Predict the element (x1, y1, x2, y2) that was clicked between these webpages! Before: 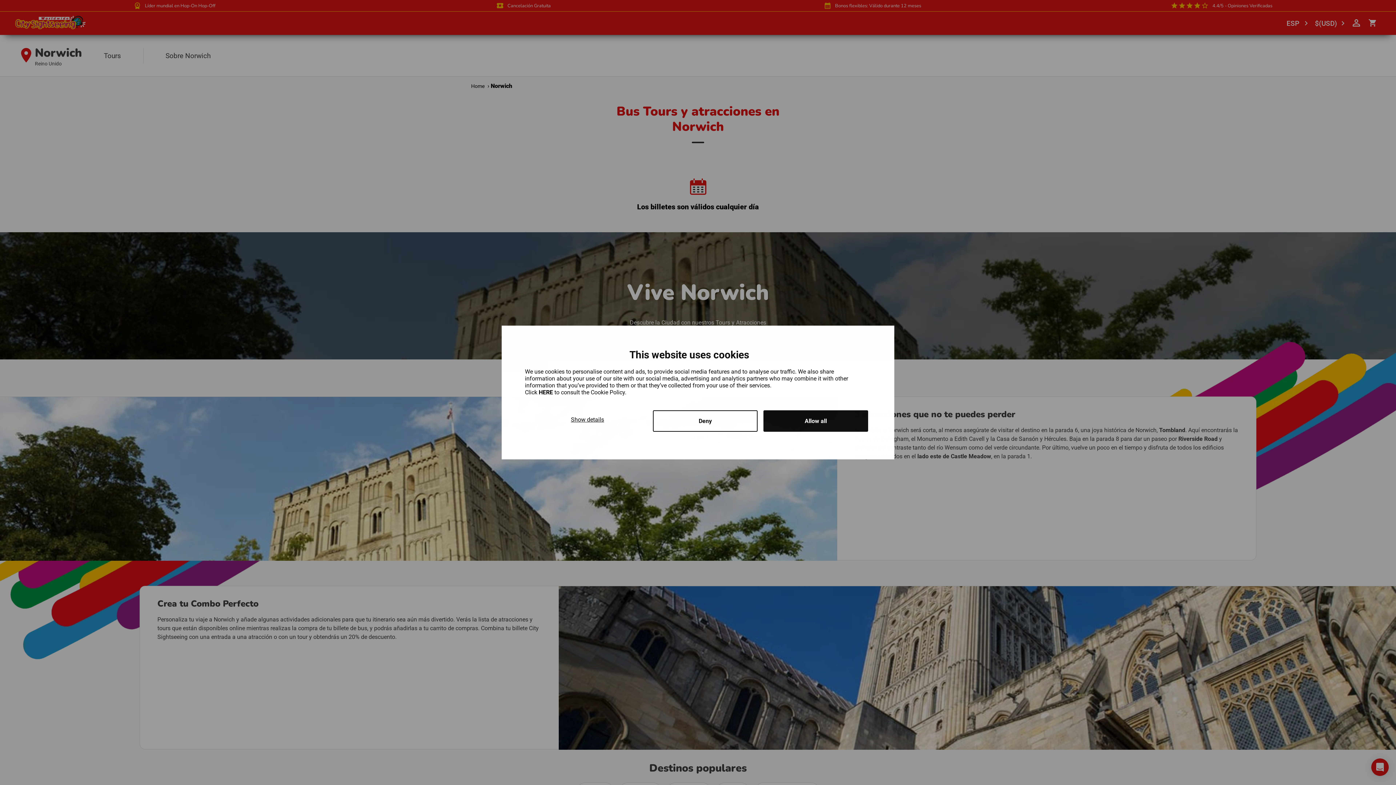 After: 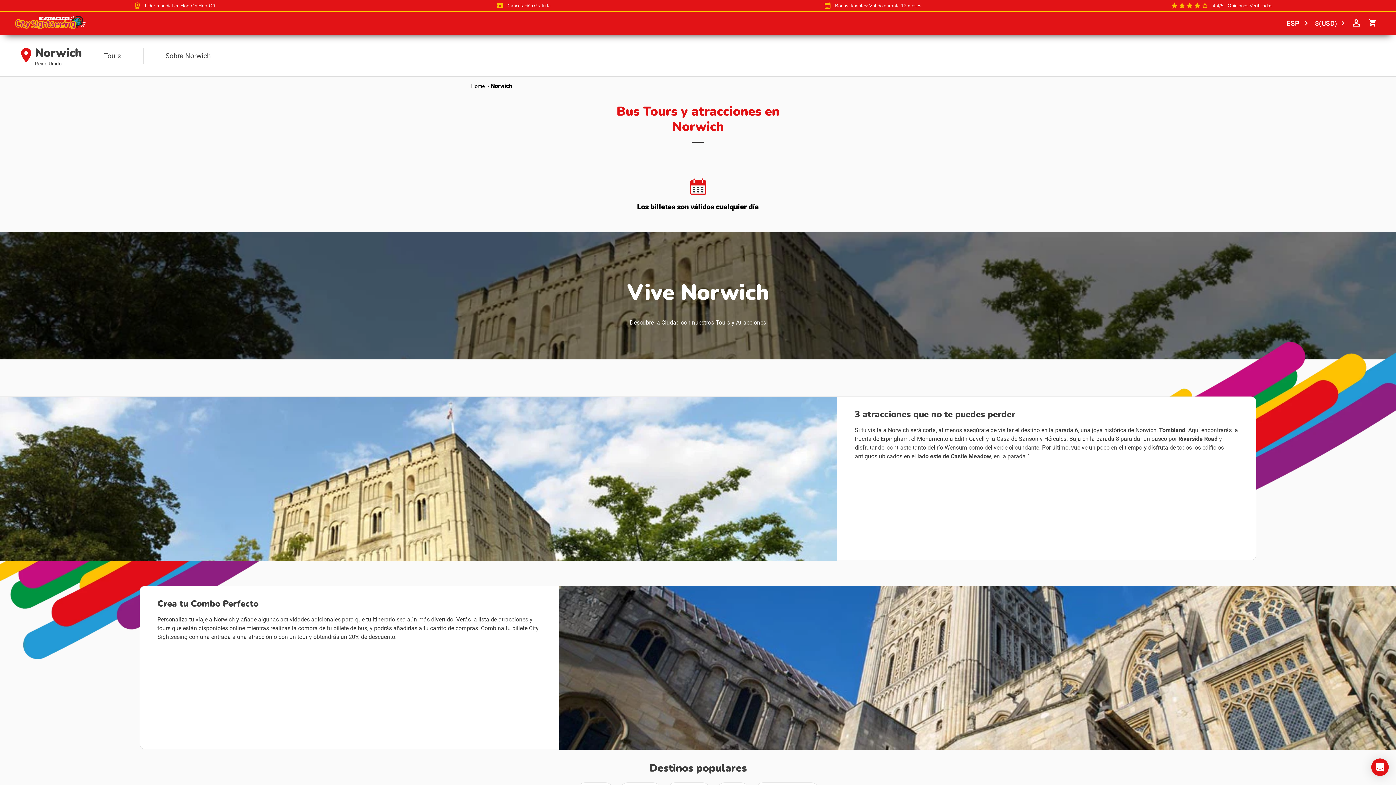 Action: label: Allow all bbox: (763, 410, 868, 432)